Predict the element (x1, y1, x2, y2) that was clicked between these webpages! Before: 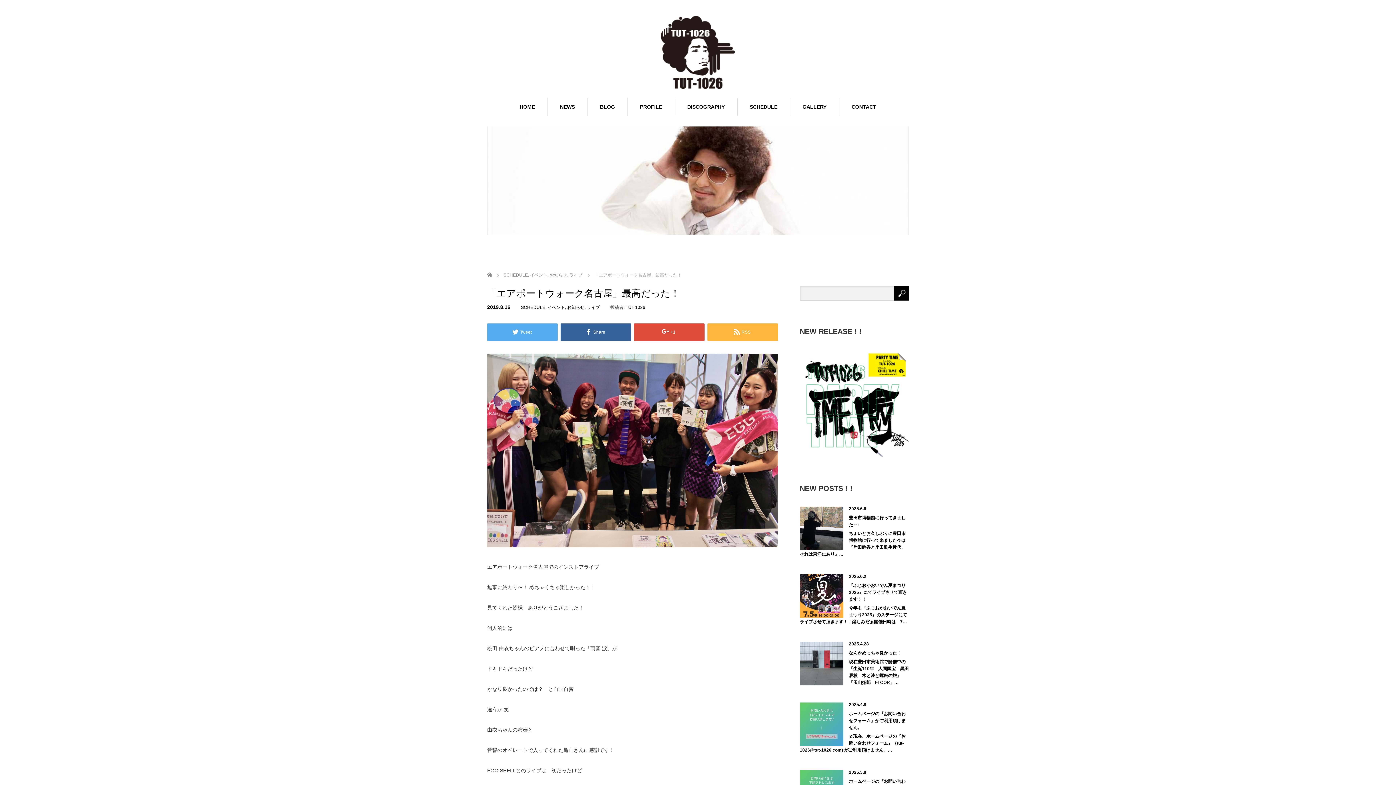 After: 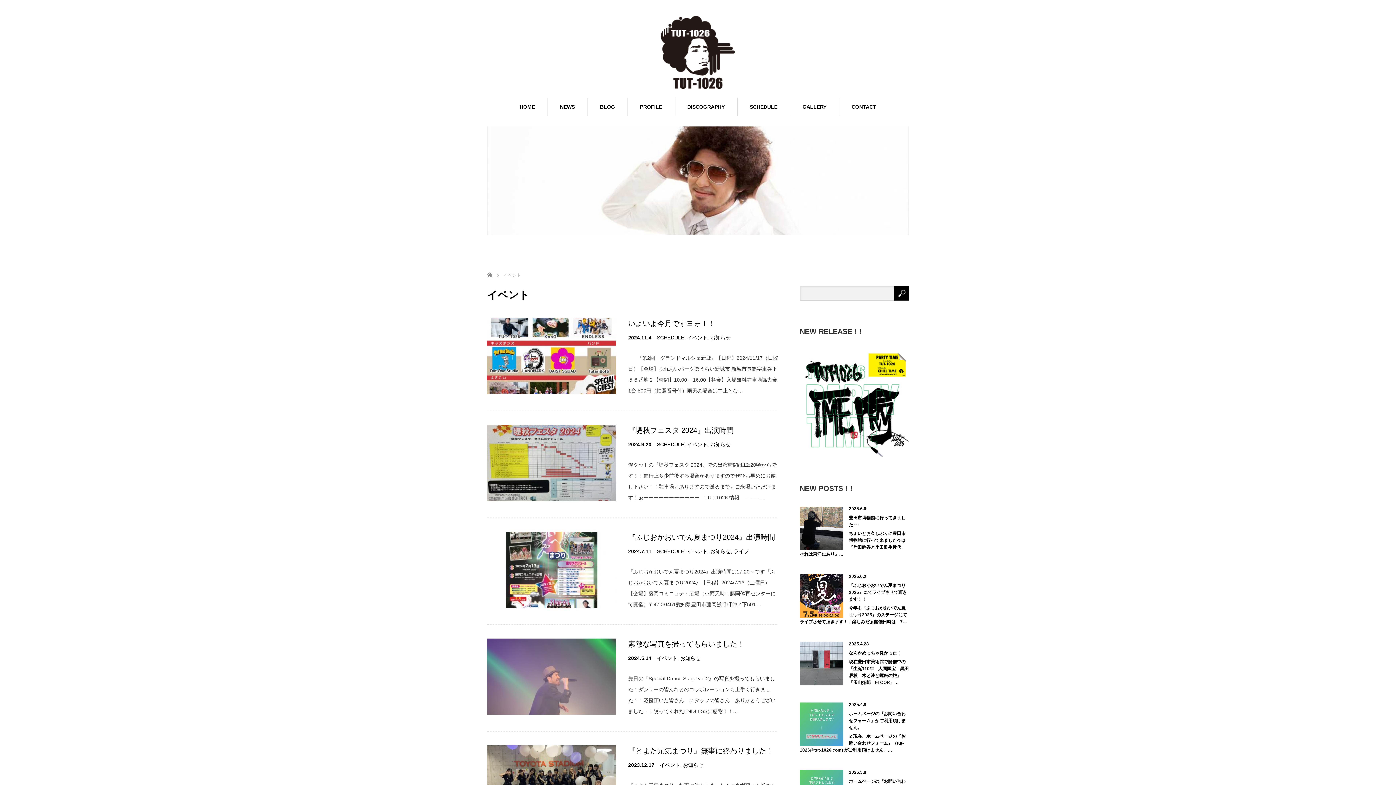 Action: bbox: (530, 272, 548, 277) label: イベント,